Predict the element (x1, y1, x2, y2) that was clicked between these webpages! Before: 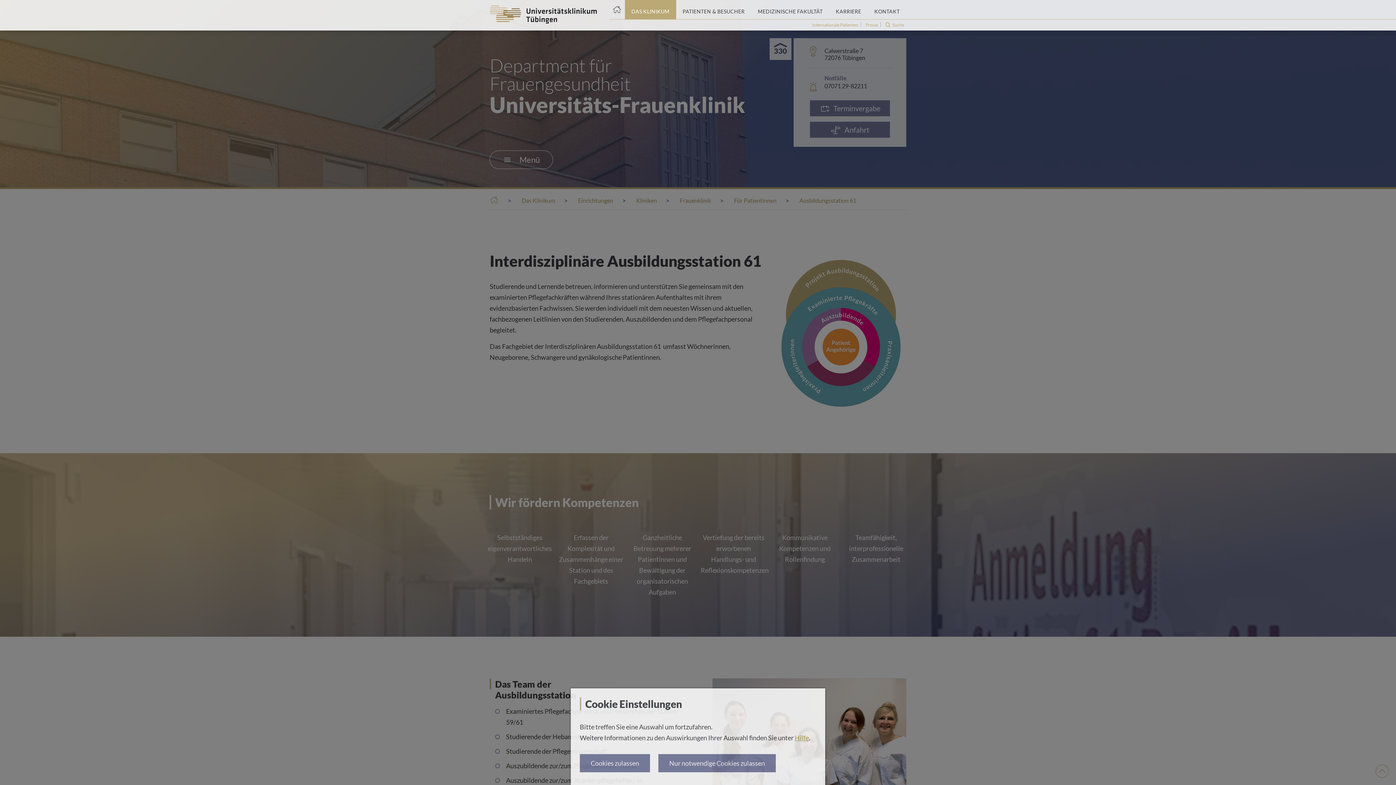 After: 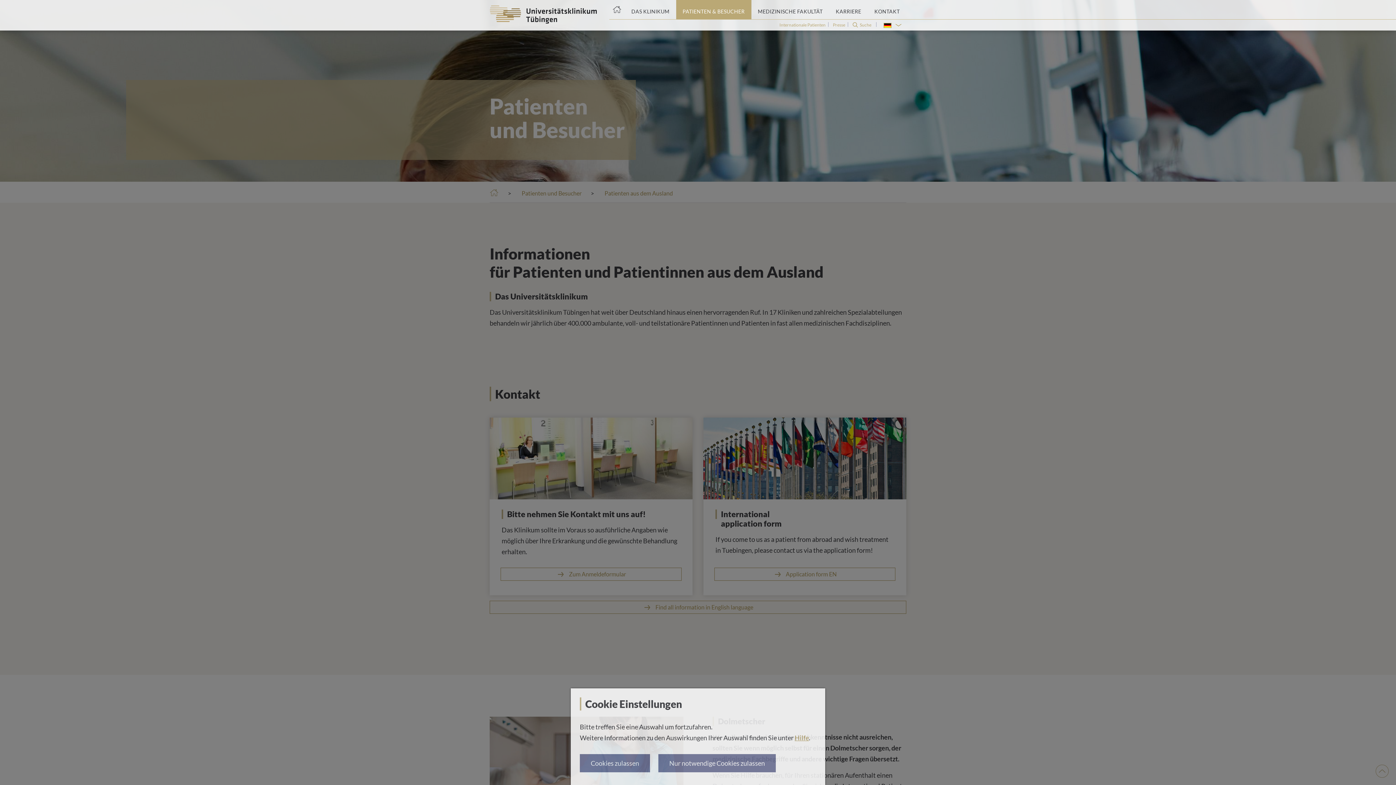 Action: bbox: (812, 22, 858, 27) label: Internationale Patienten